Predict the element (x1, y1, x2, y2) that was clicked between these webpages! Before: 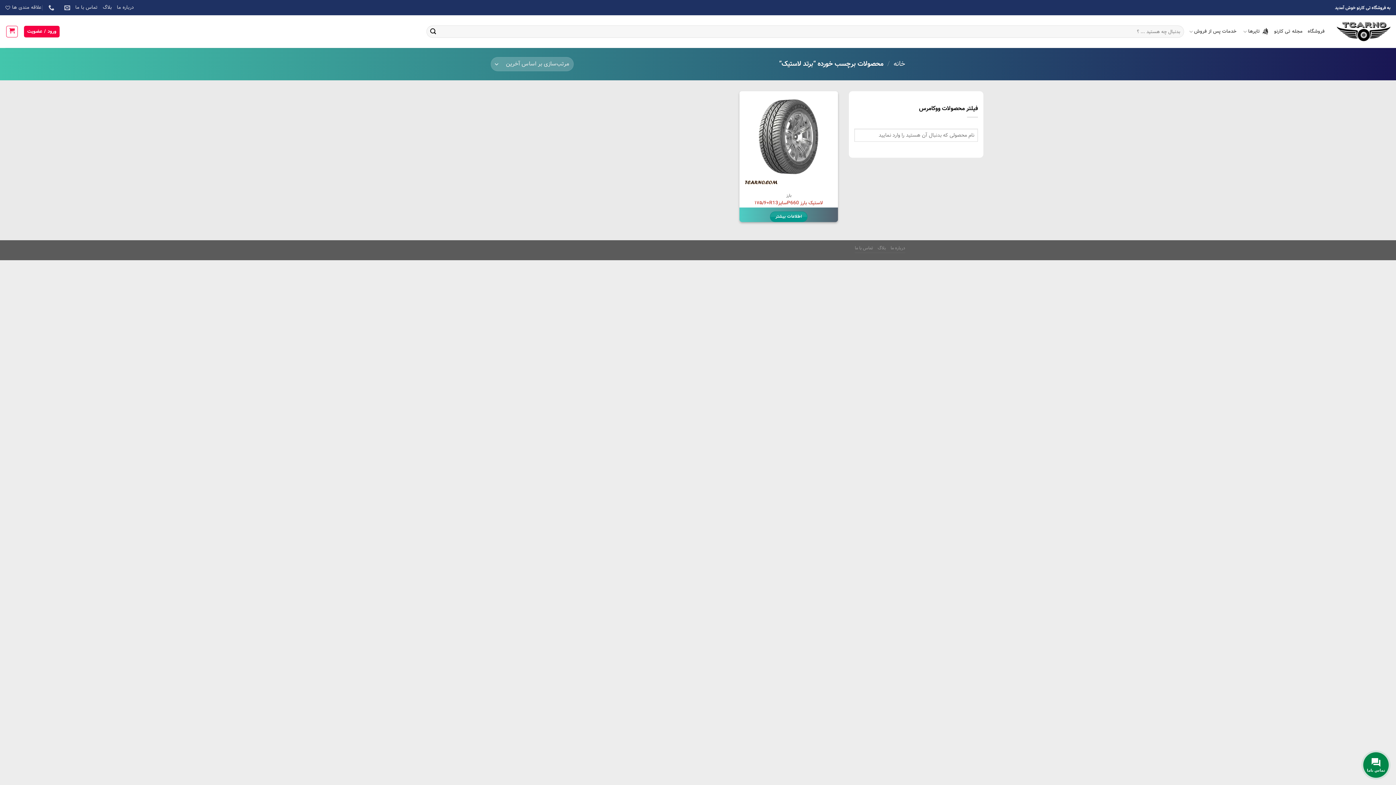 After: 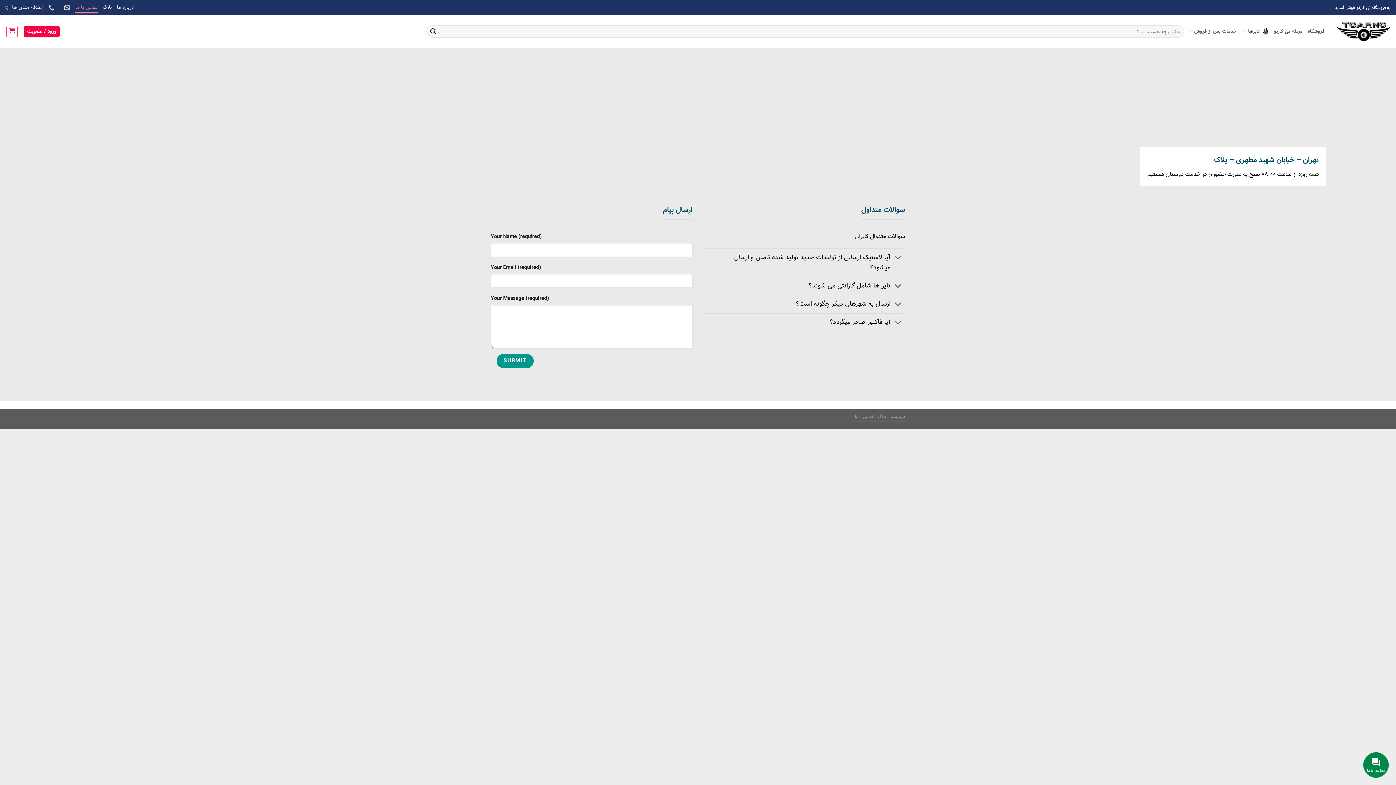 Action: bbox: (1189, 19, 1236, 43) label: خدمات پس از فروش